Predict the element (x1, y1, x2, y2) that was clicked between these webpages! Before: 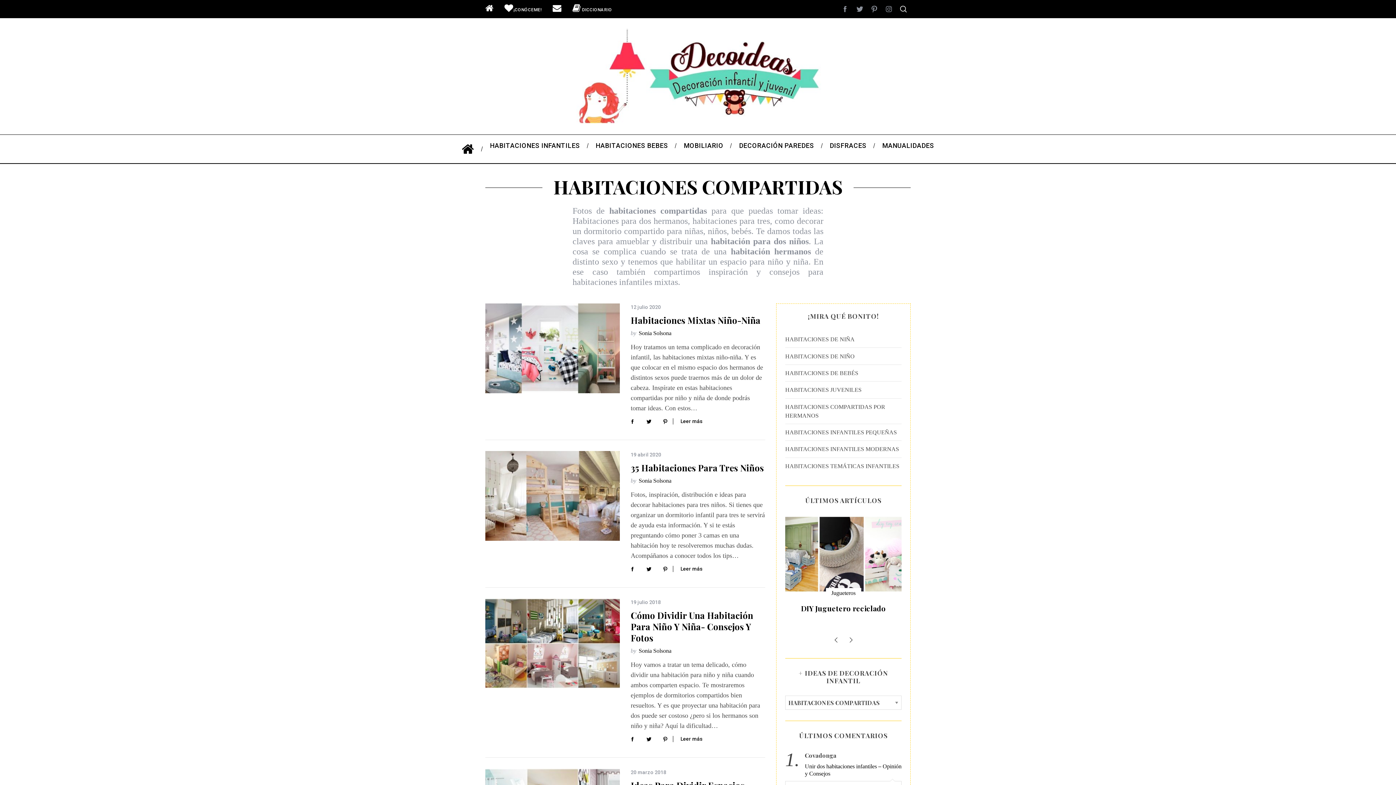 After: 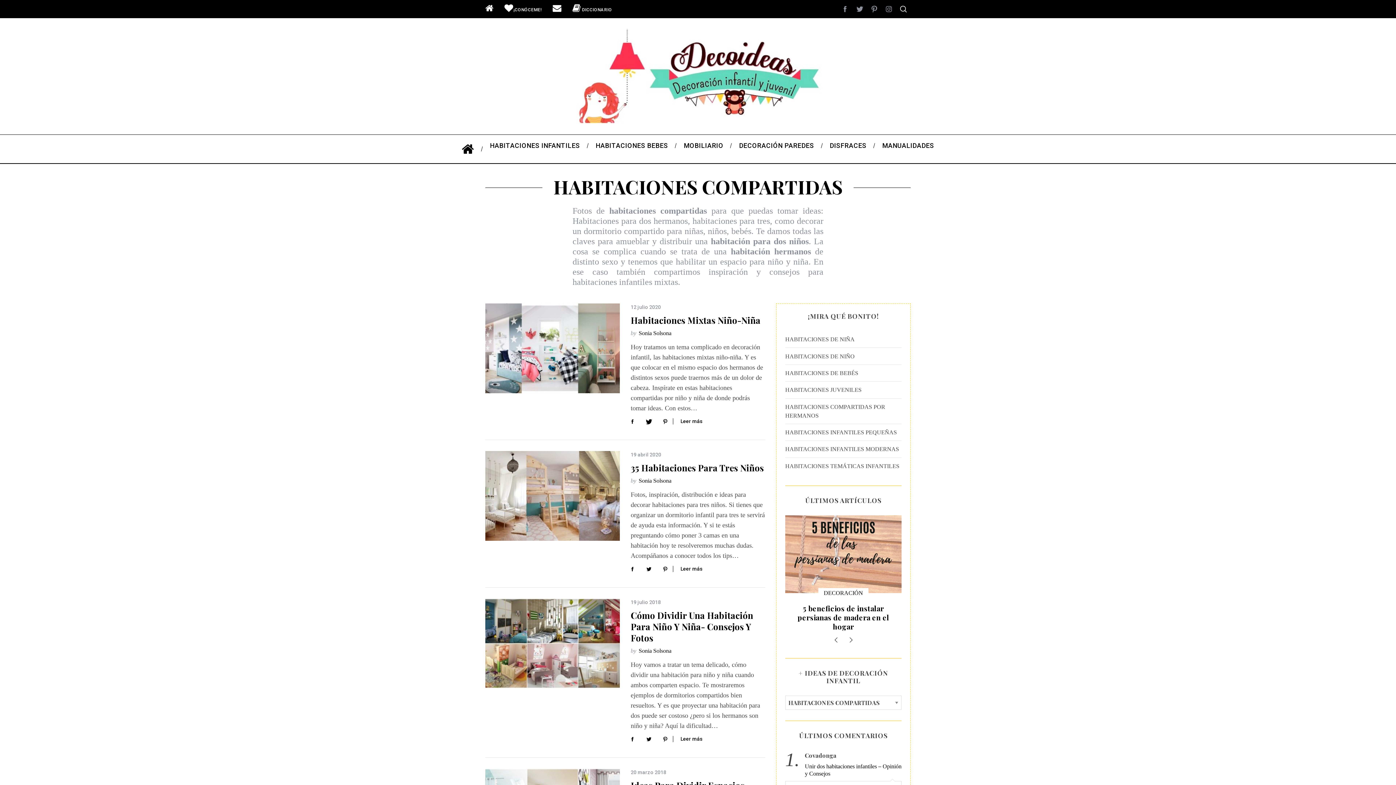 Action: bbox: (641, 413, 656, 429)